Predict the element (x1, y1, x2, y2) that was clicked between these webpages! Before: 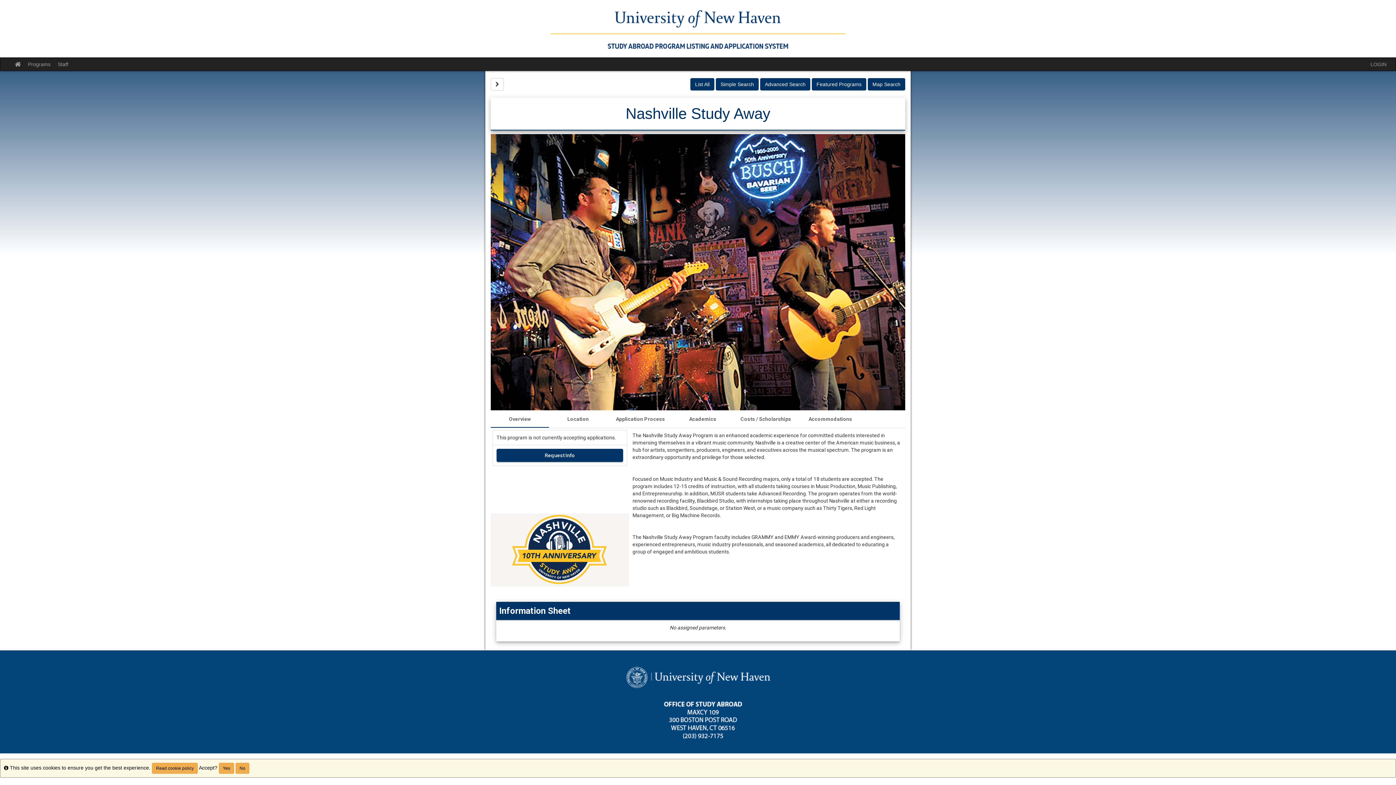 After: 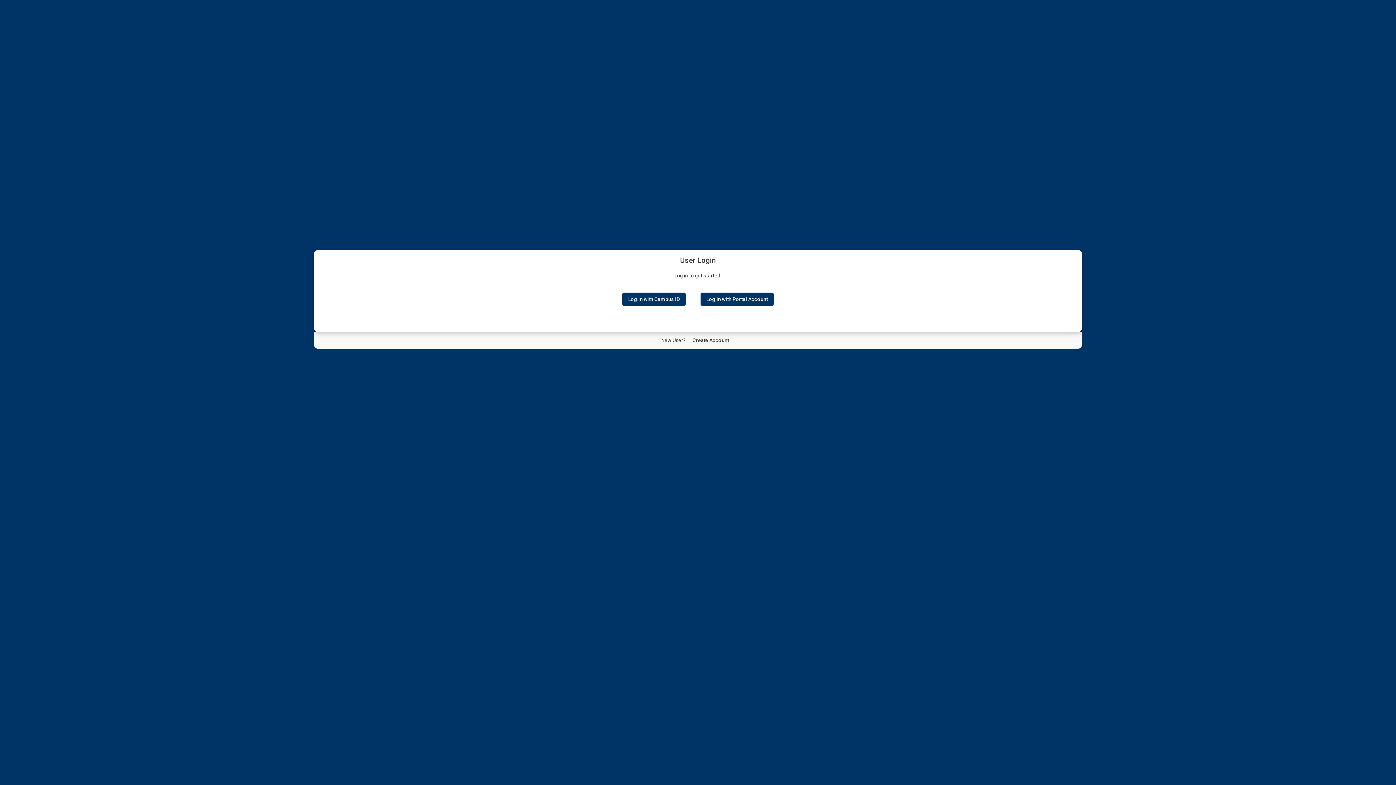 Action: bbox: (496, 448, 623, 462) label: Request Info